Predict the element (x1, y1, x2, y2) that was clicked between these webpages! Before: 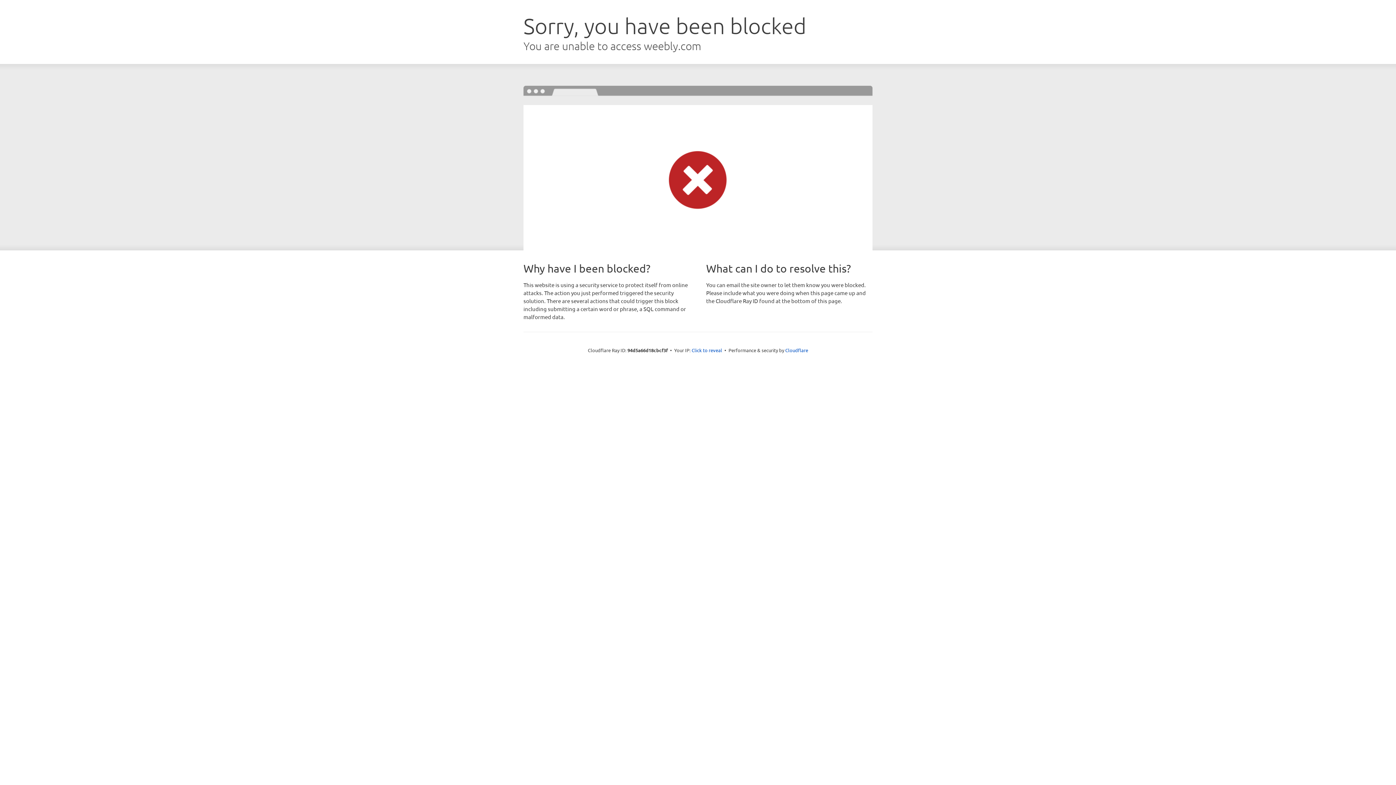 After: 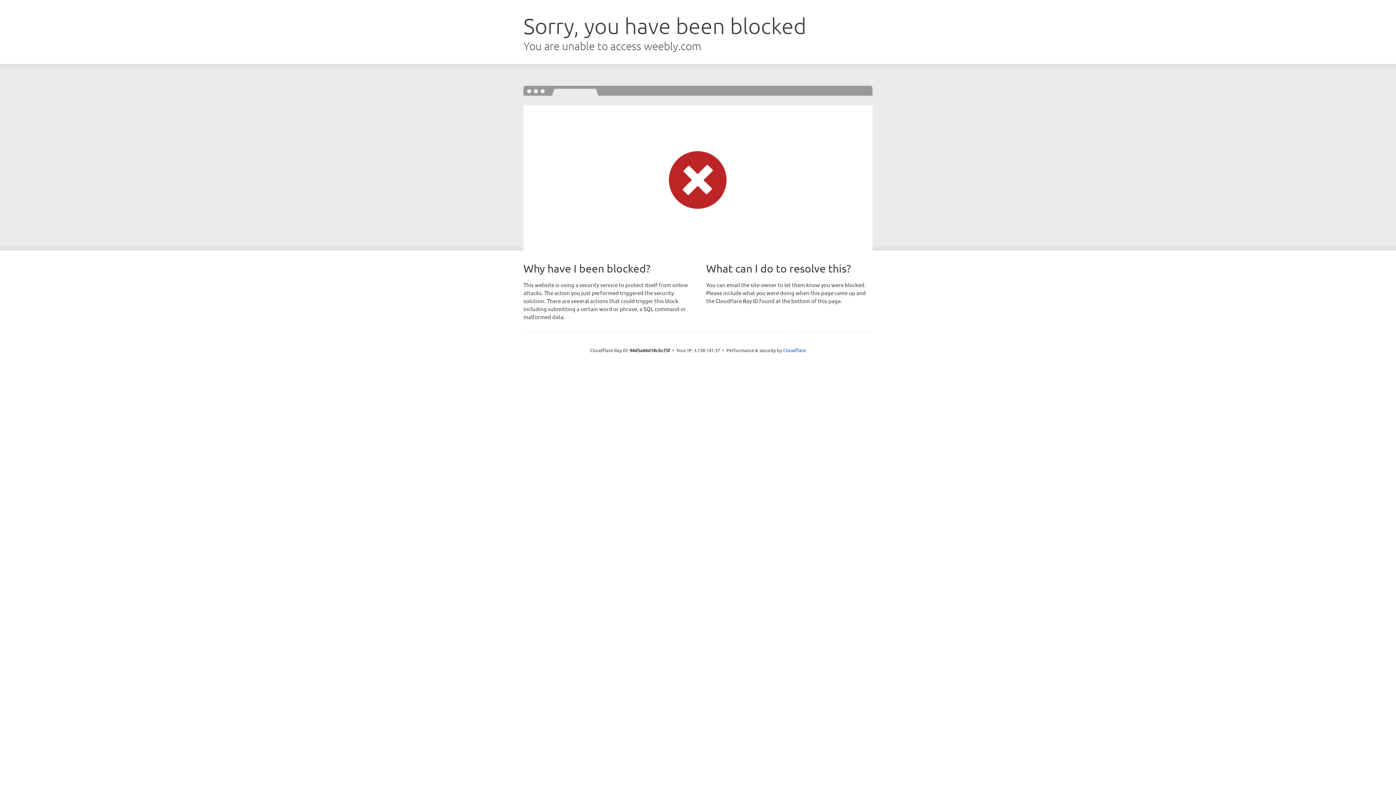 Action: bbox: (691, 346, 722, 353) label: Click to reveal